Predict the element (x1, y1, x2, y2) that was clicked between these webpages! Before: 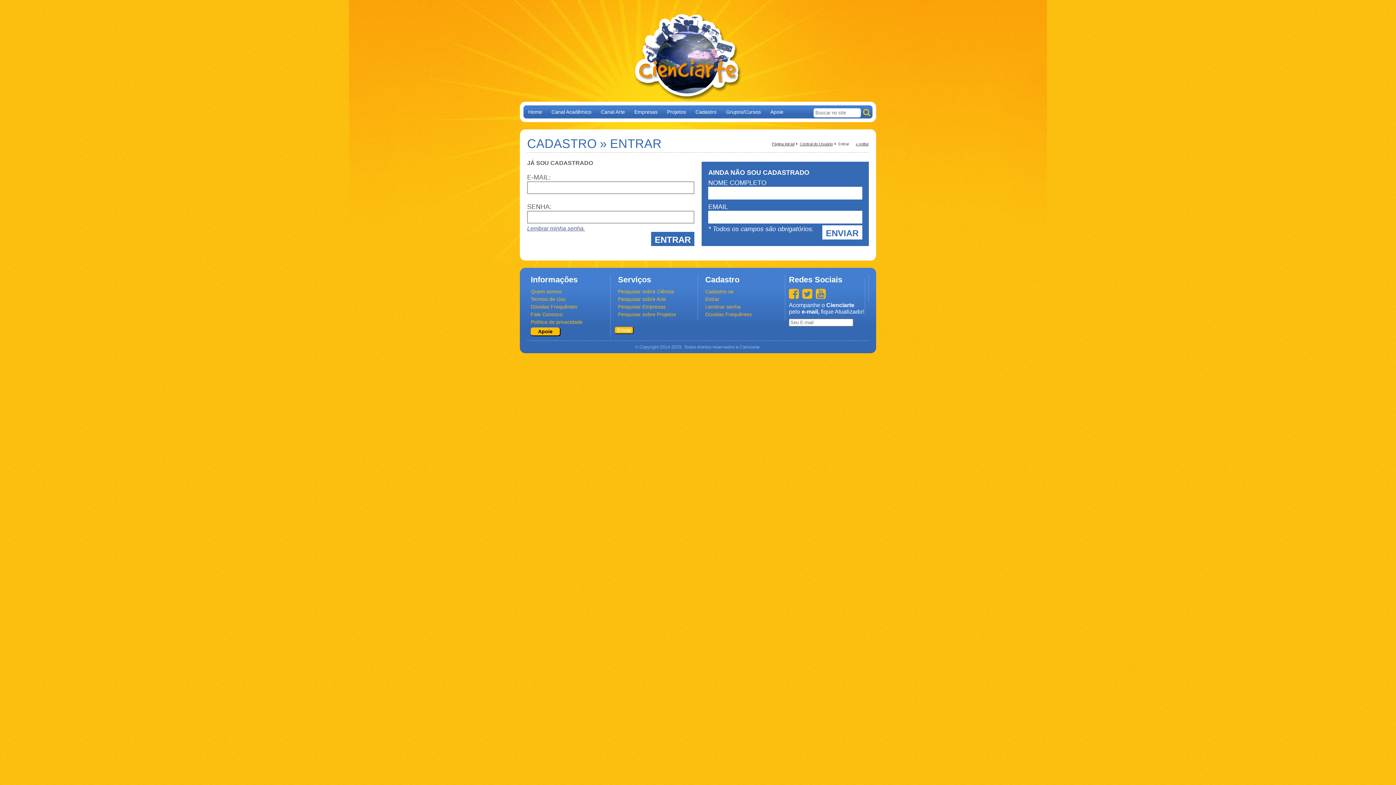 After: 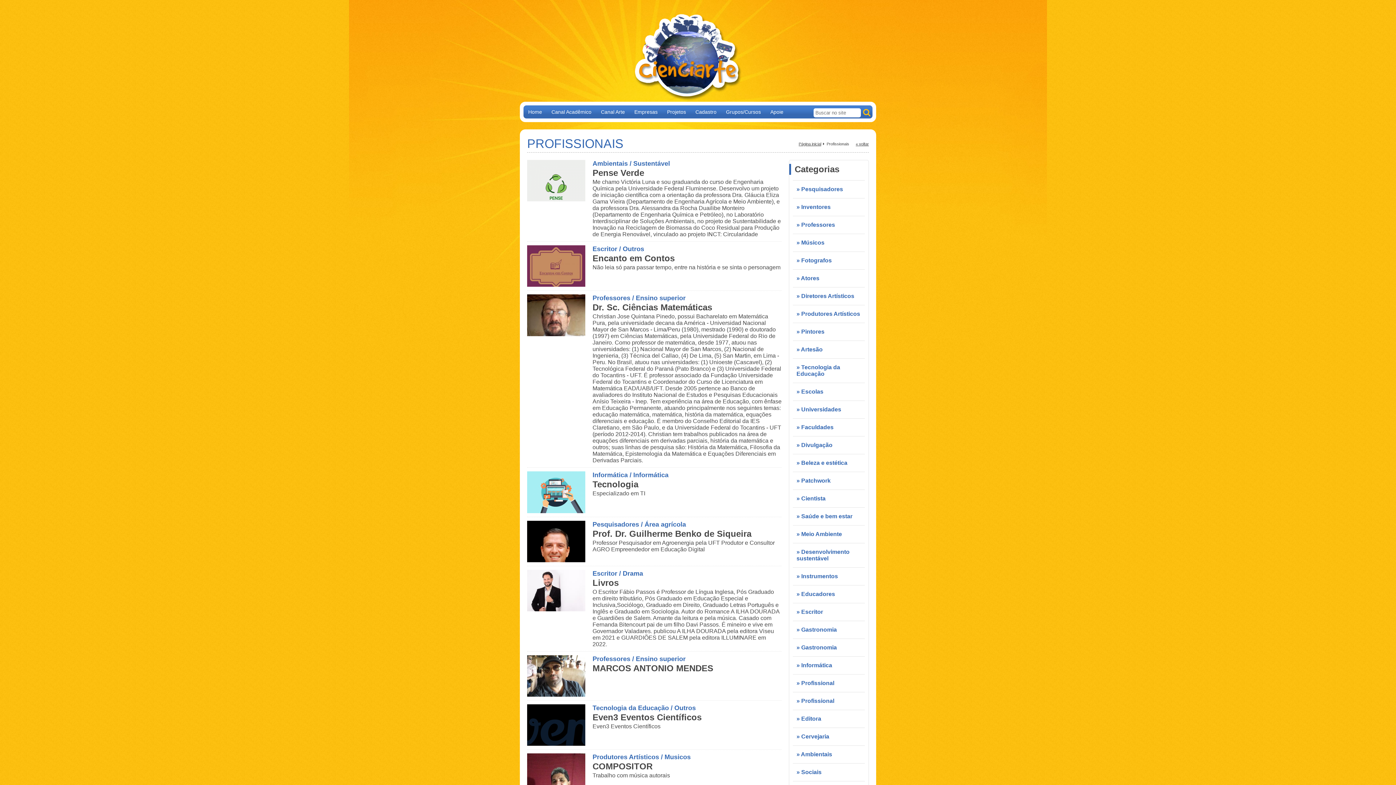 Action: bbox: (618, 288, 674, 294) label: Pesquisar sobre Ciência